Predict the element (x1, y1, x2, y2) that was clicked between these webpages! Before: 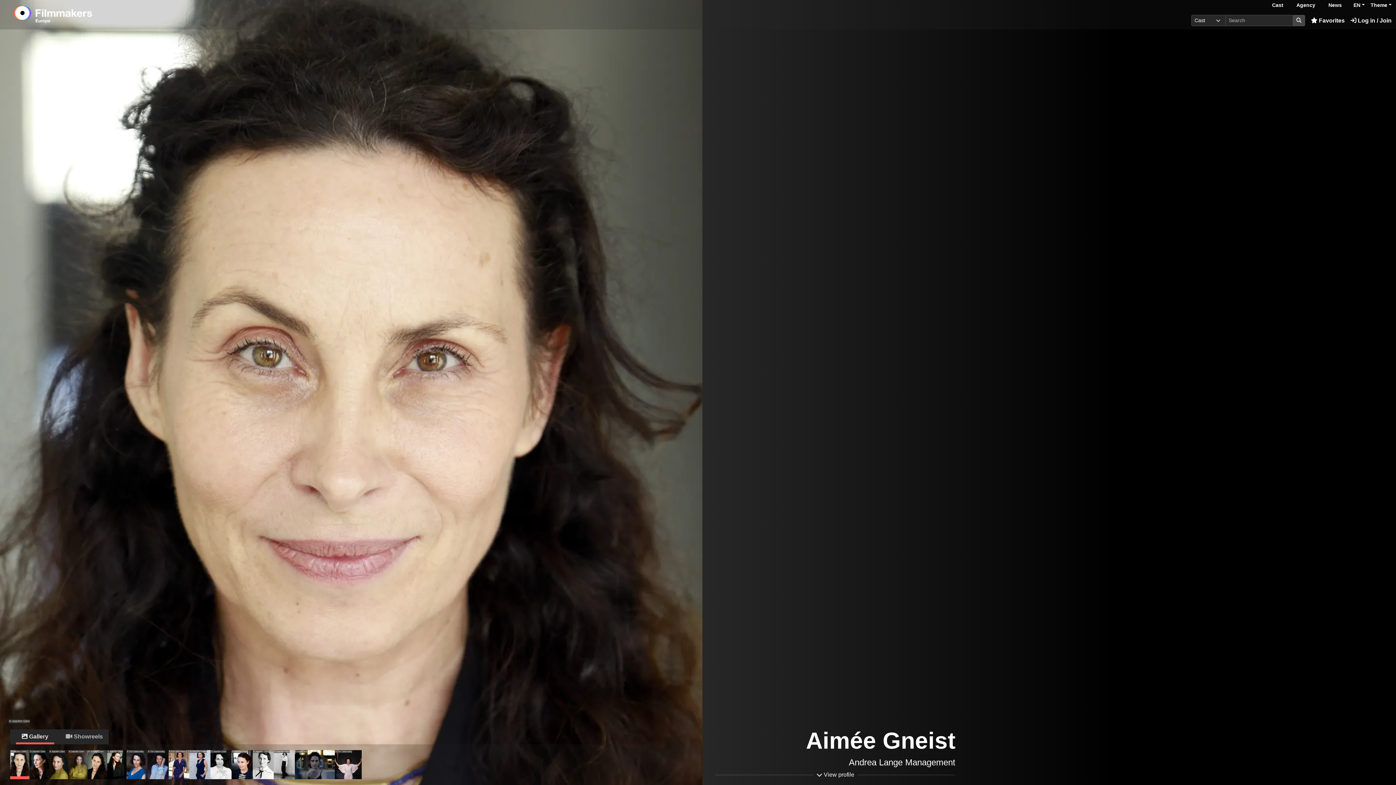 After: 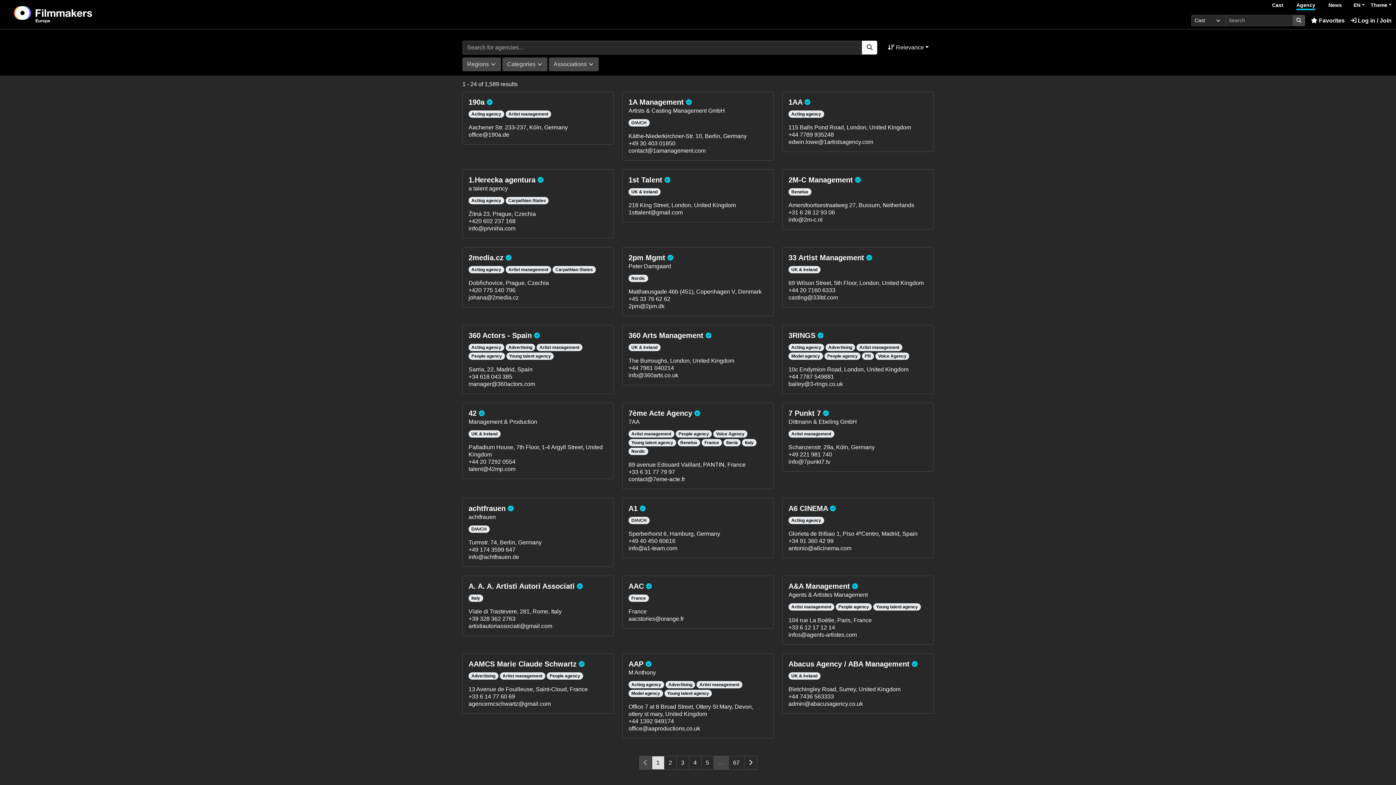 Action: bbox: (1296, 2, 1315, 9) label: Agency